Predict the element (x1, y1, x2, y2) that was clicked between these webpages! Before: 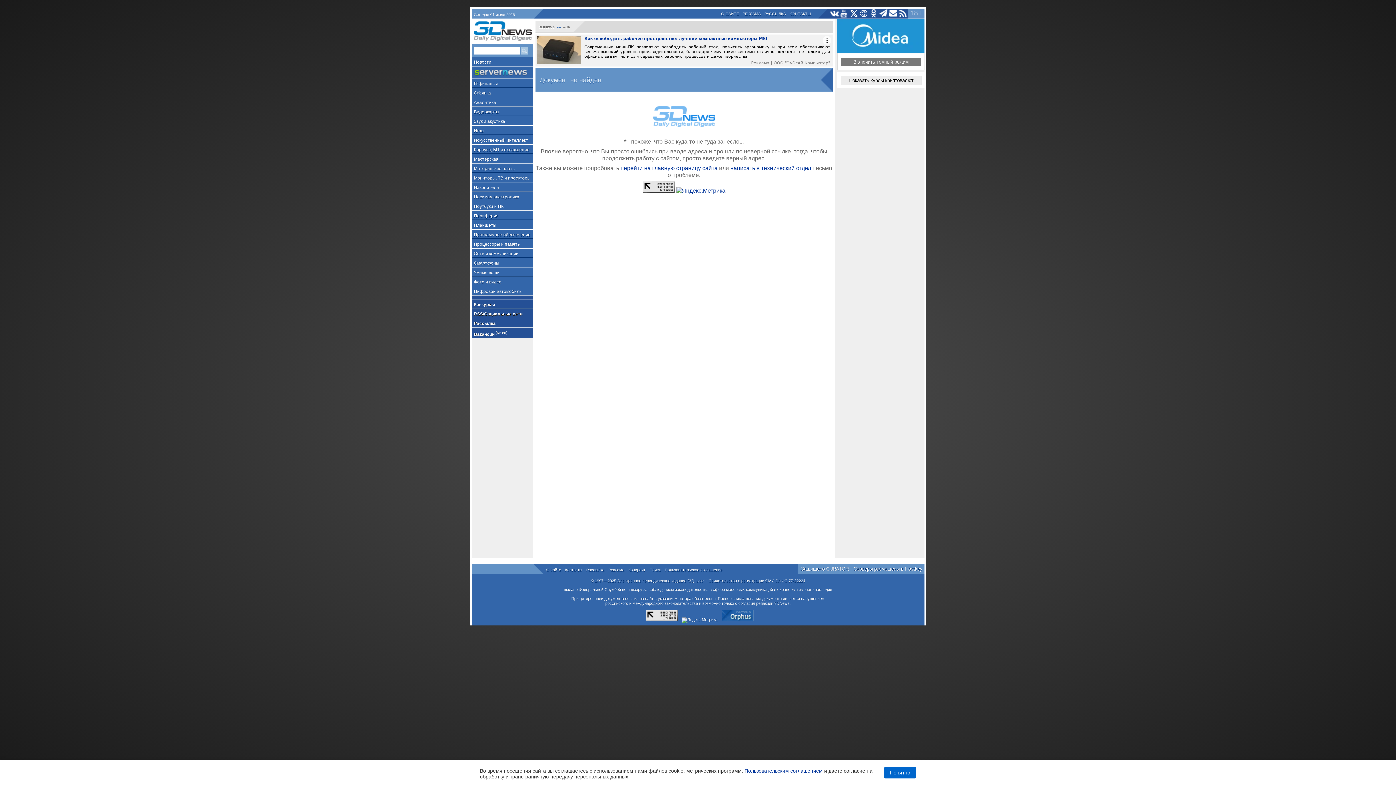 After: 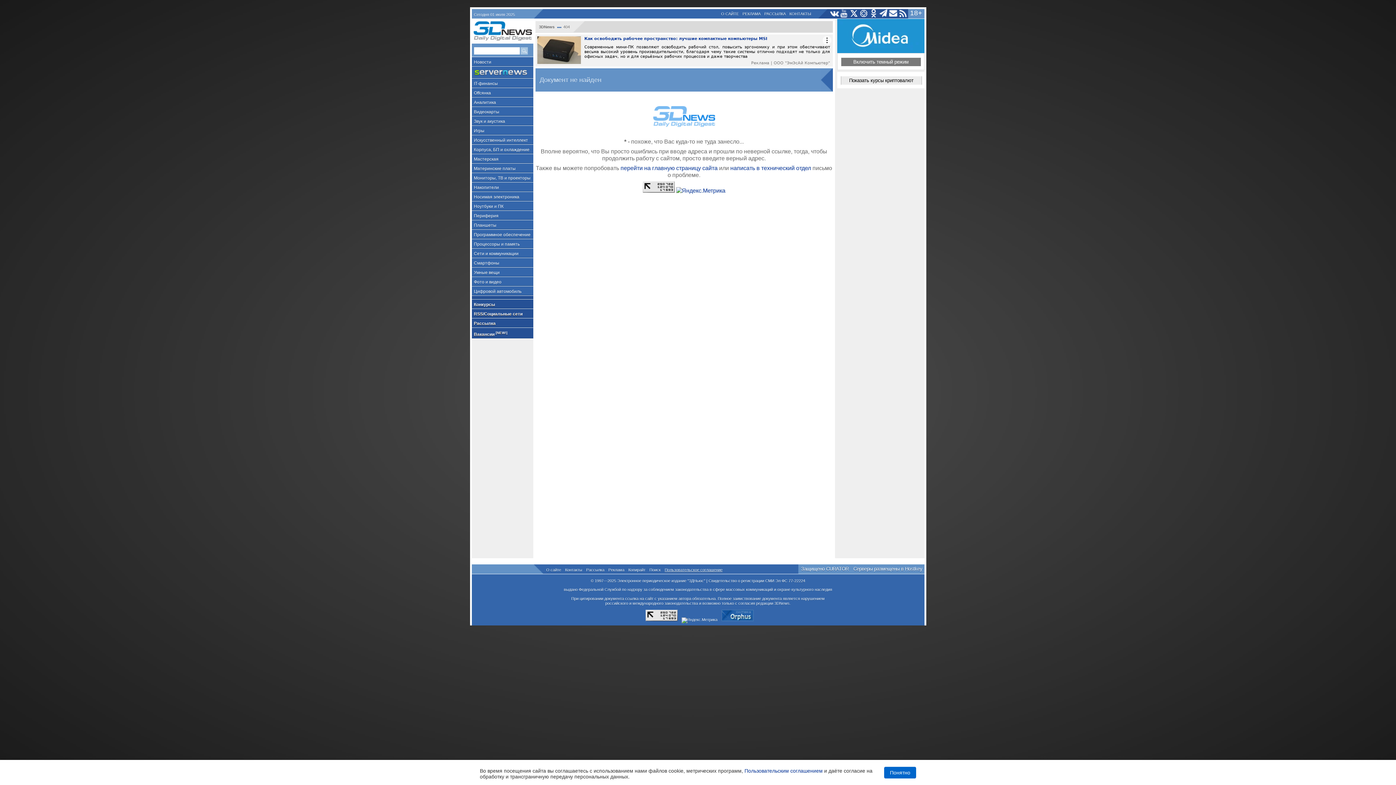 Action: label: Пользовательское соглашение bbox: (664, 568, 722, 572)